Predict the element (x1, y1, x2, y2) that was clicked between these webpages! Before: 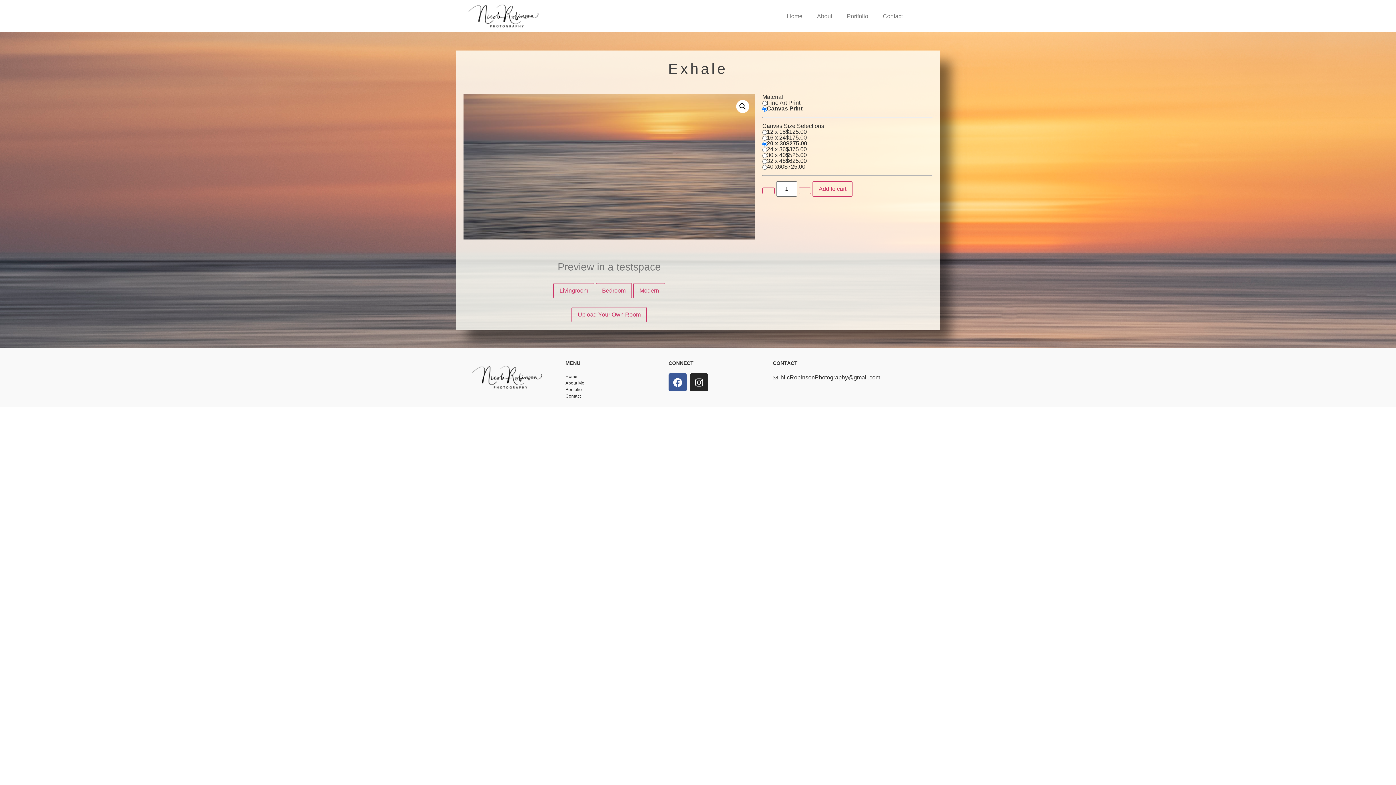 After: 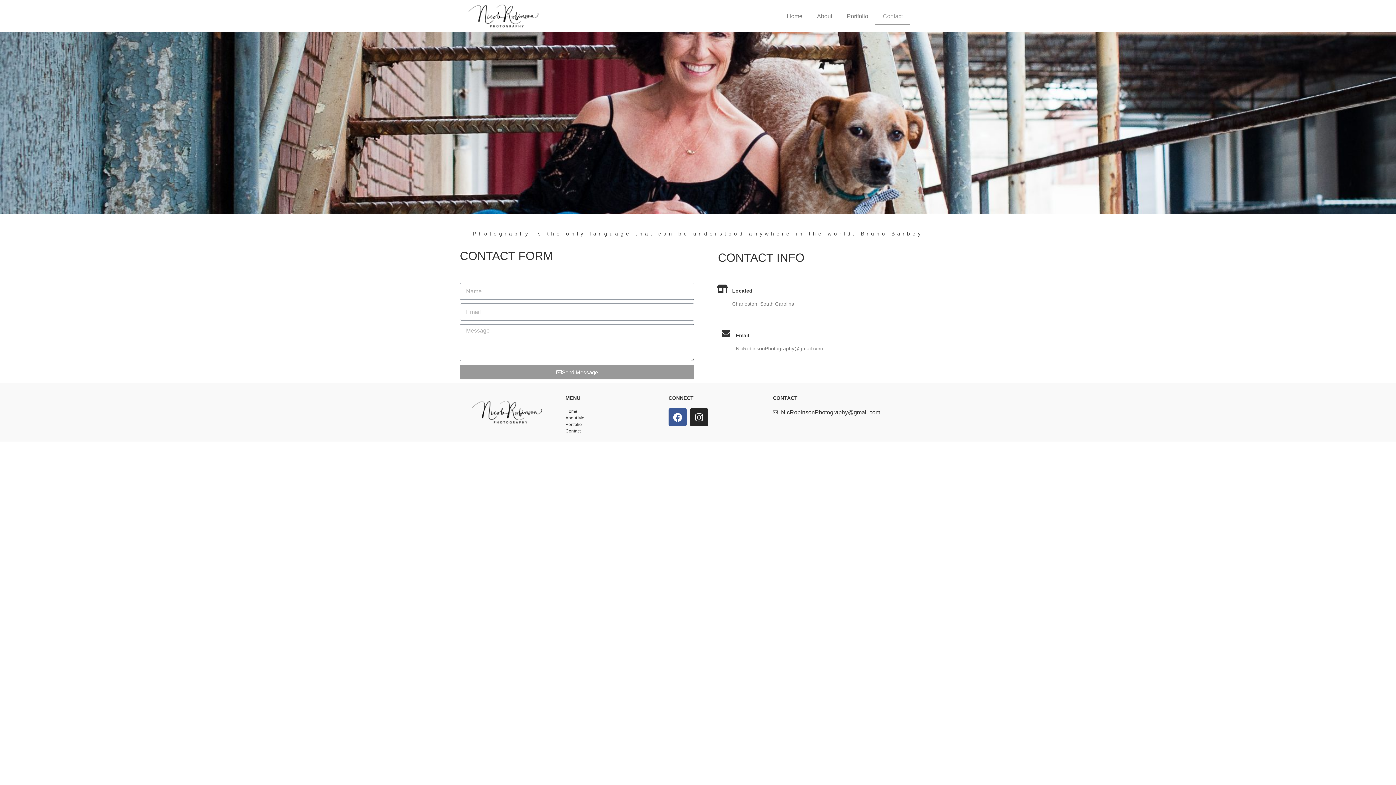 Action: bbox: (875, 7, 910, 24) label: Contact